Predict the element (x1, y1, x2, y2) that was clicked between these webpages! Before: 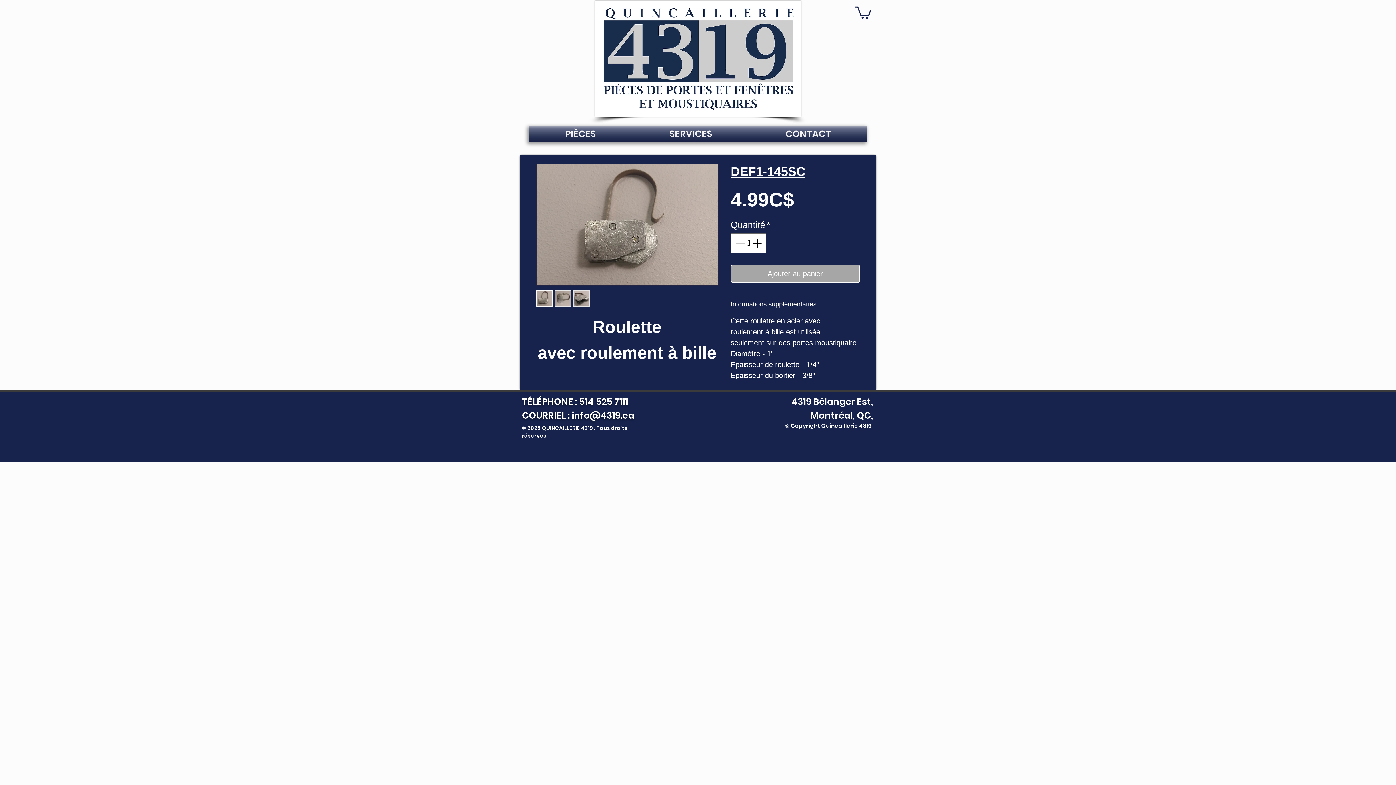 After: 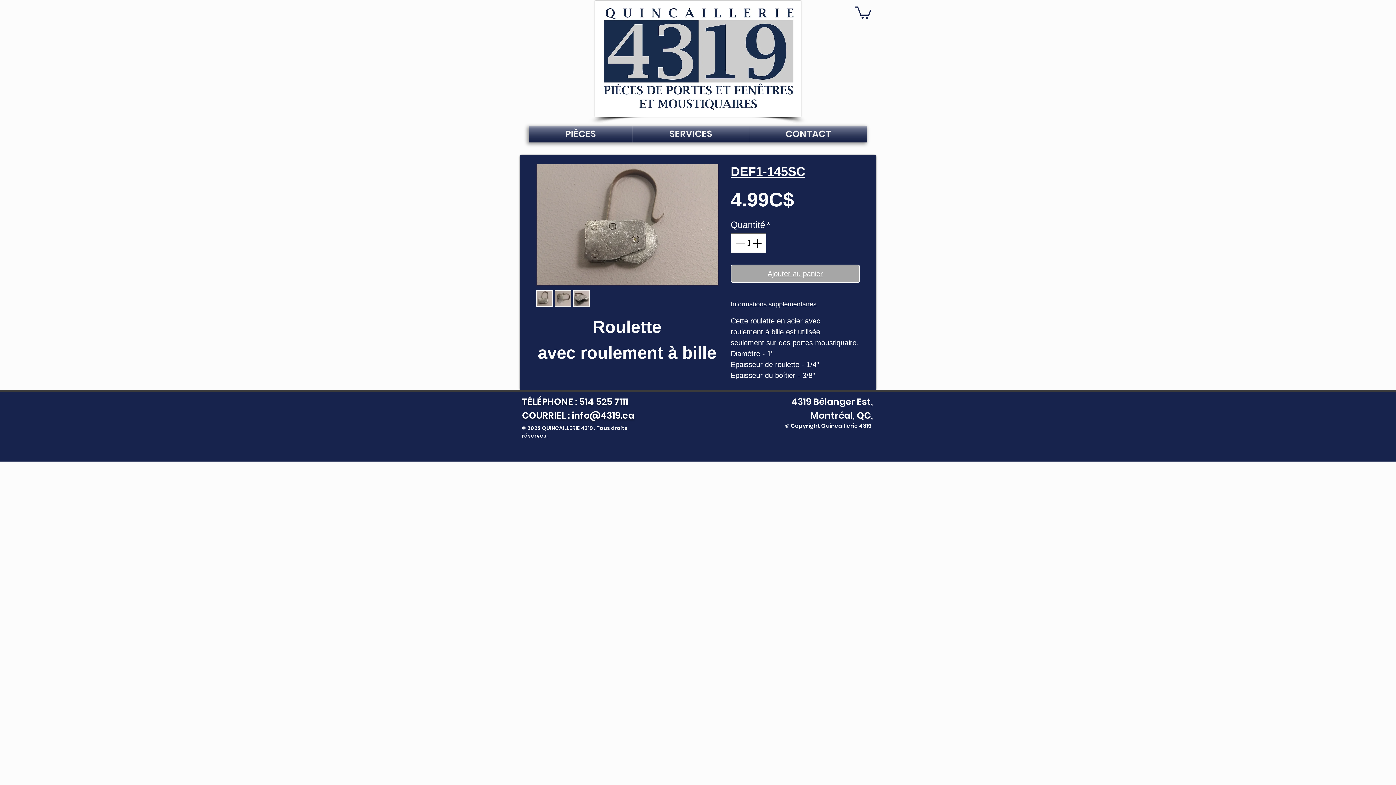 Action: label: Ajouter au panier bbox: (730, 264, 860, 282)